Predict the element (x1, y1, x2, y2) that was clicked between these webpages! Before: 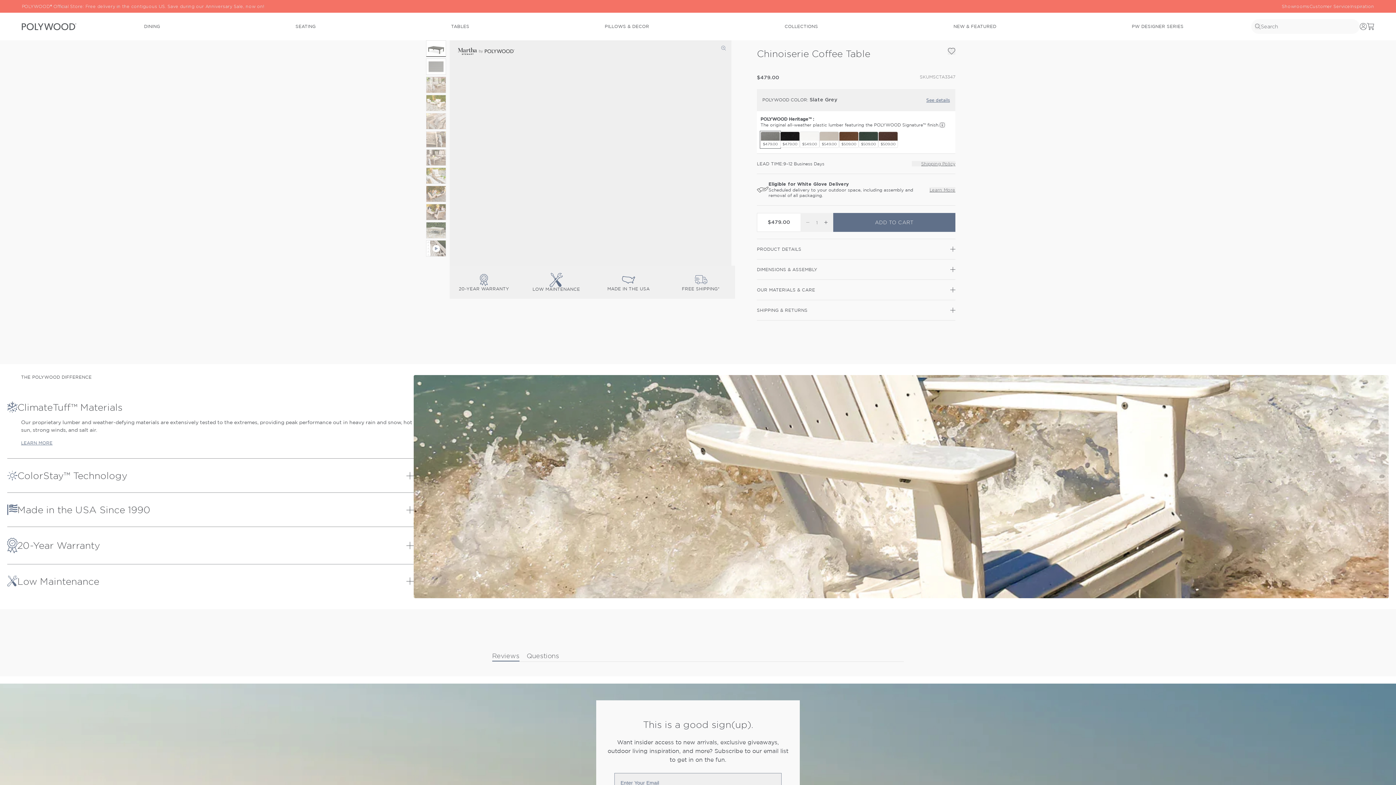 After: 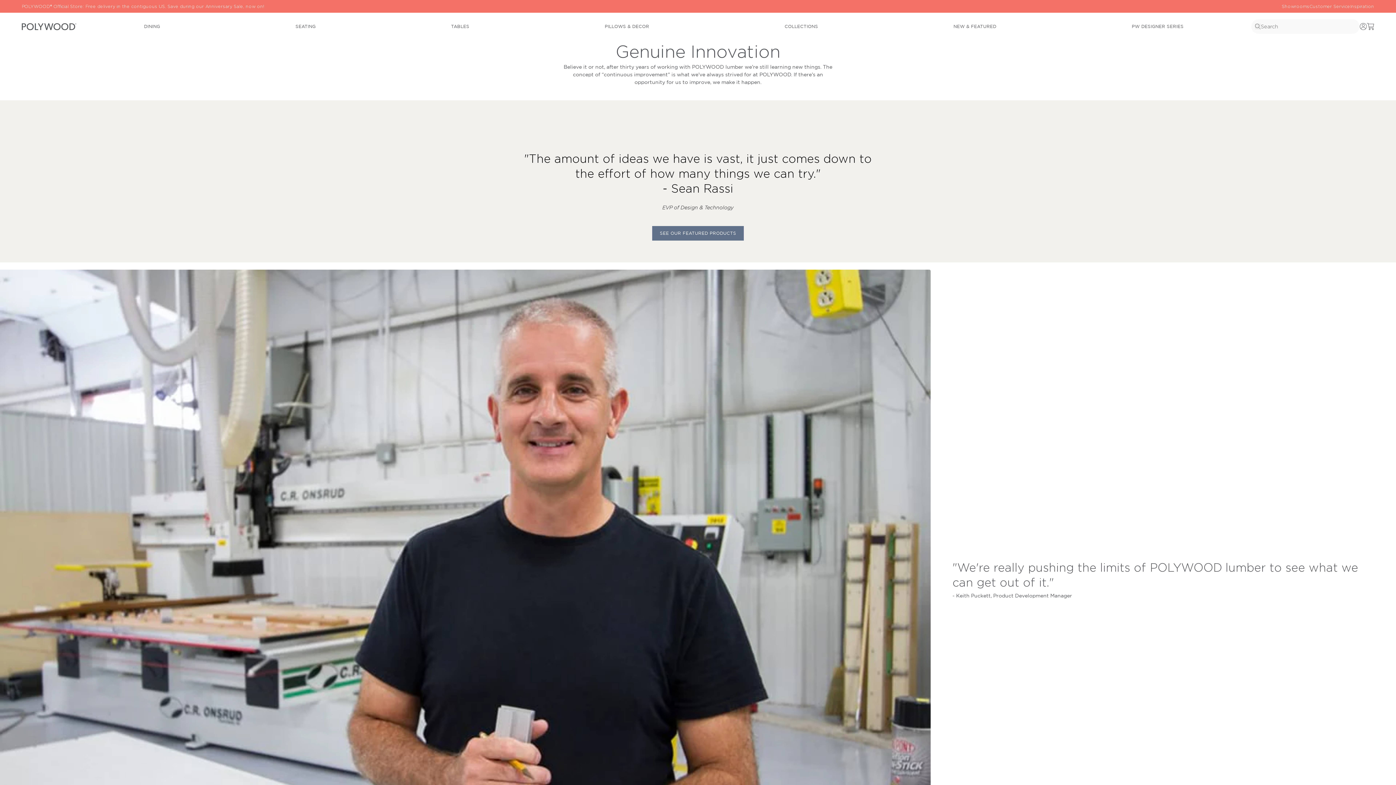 Action: bbox: (21, 441, 52, 445) label: LEARN MORE